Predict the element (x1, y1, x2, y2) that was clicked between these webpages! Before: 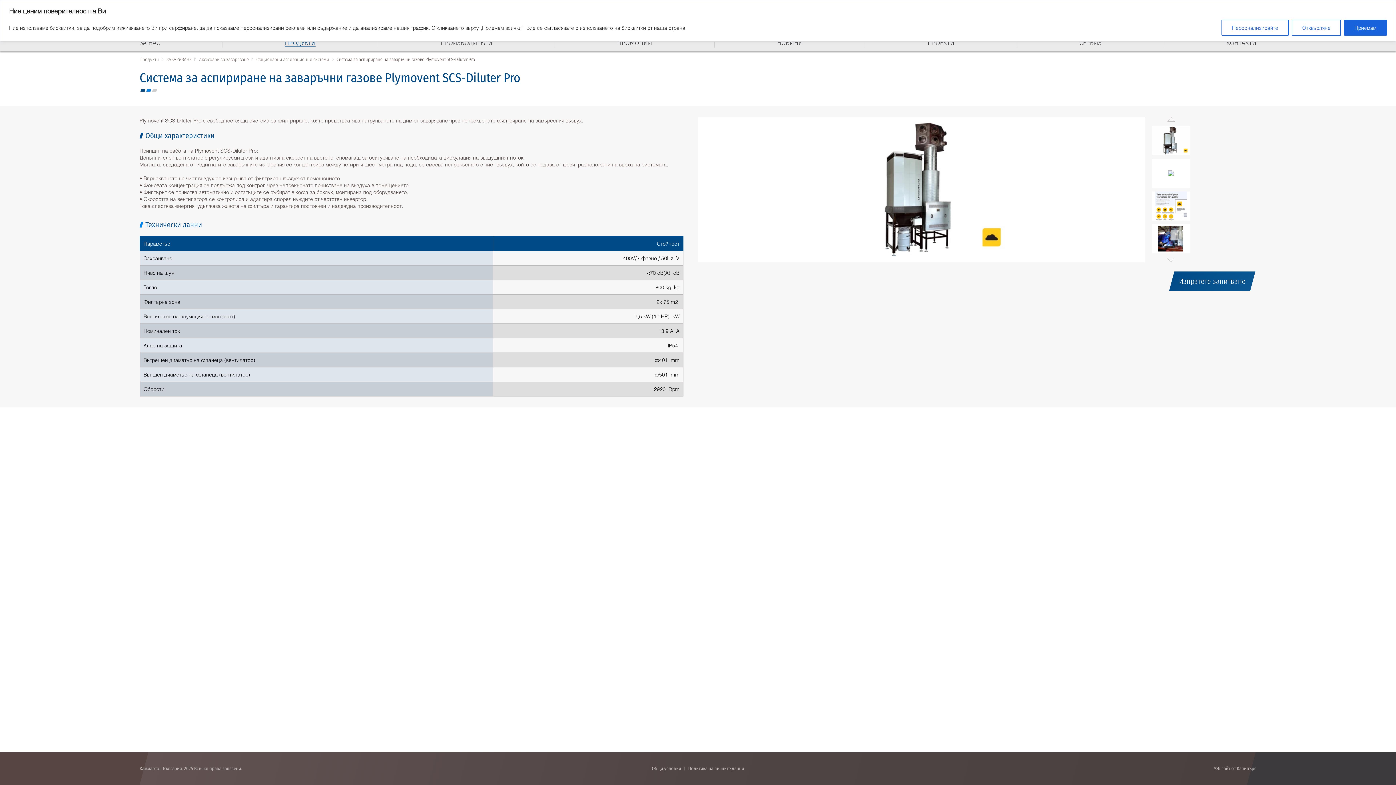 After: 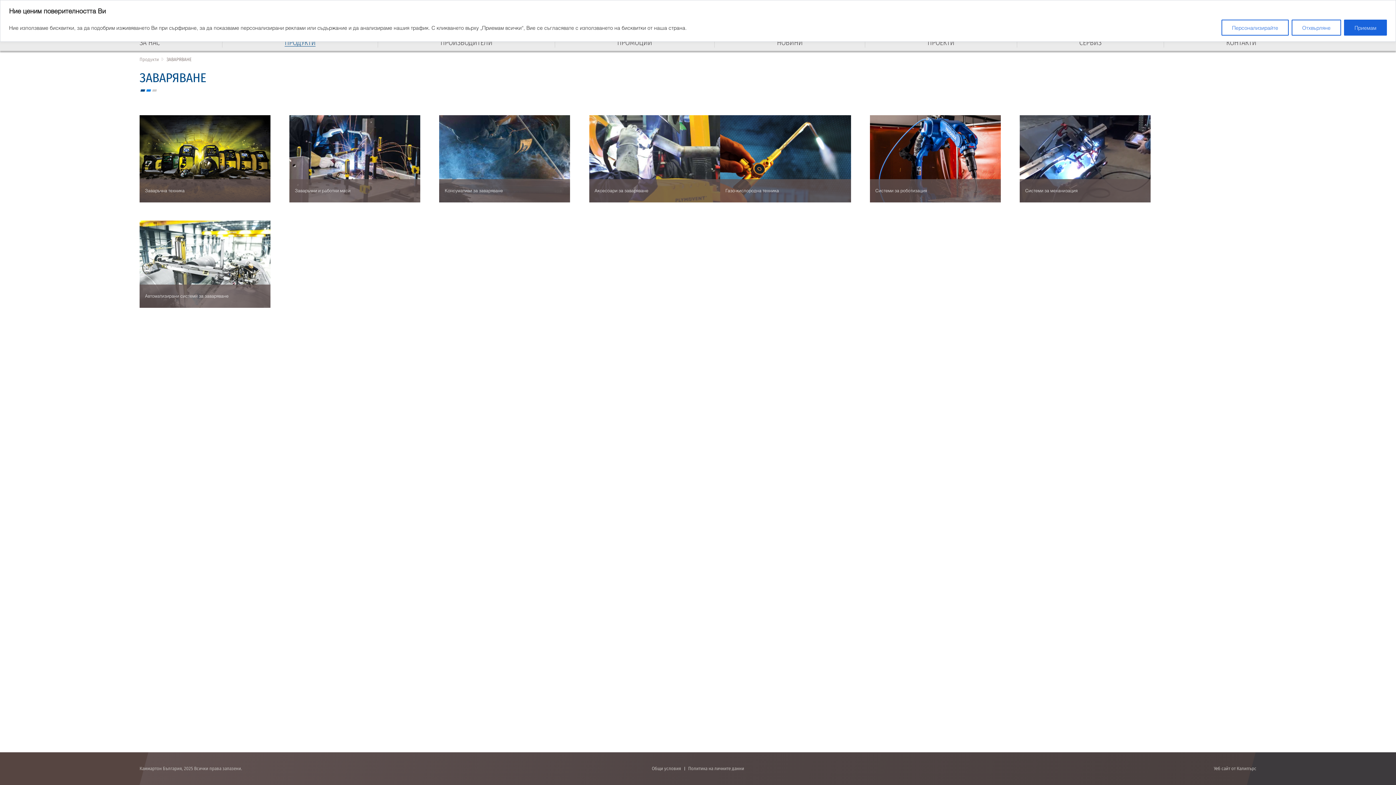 Action: label: ЗАВАРЯВАНЕ bbox: (158, 56, 191, 62)